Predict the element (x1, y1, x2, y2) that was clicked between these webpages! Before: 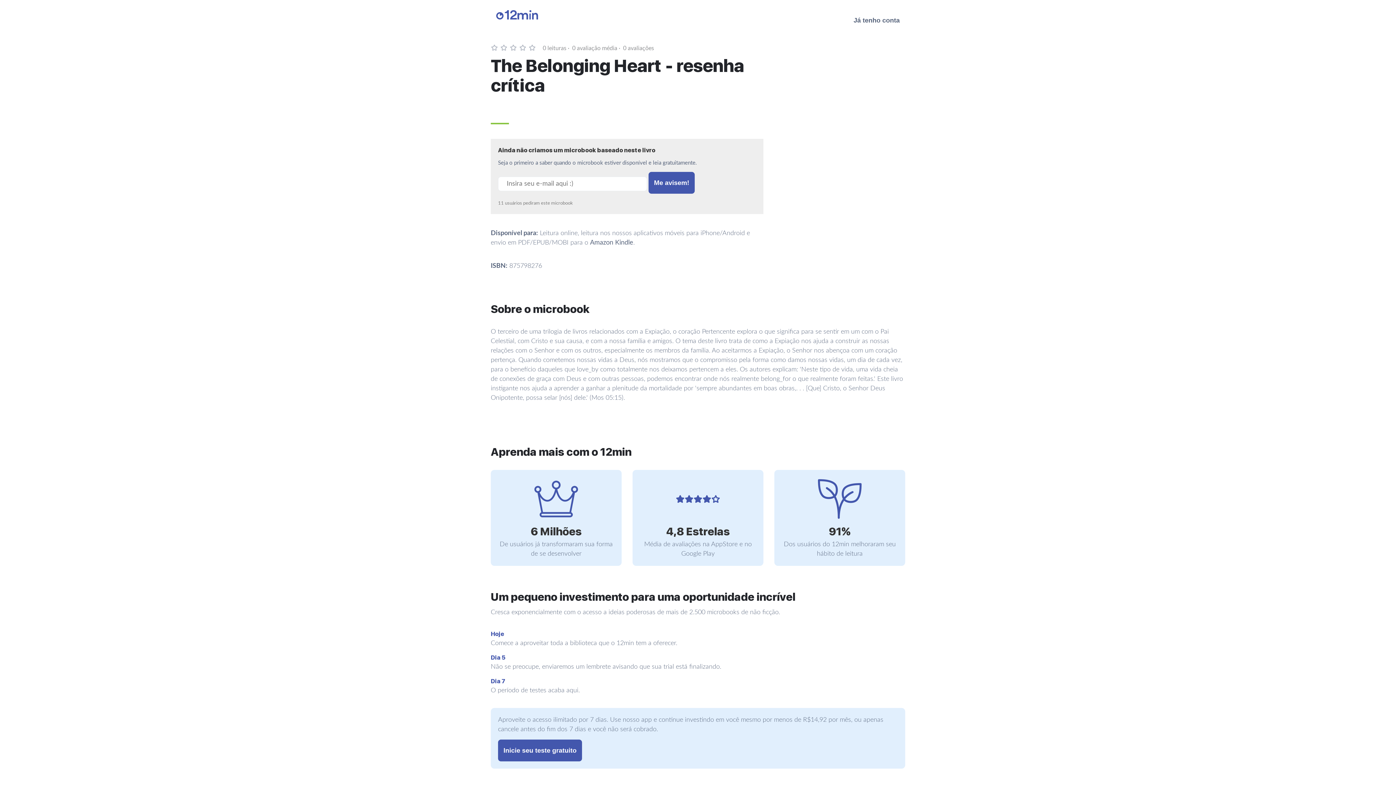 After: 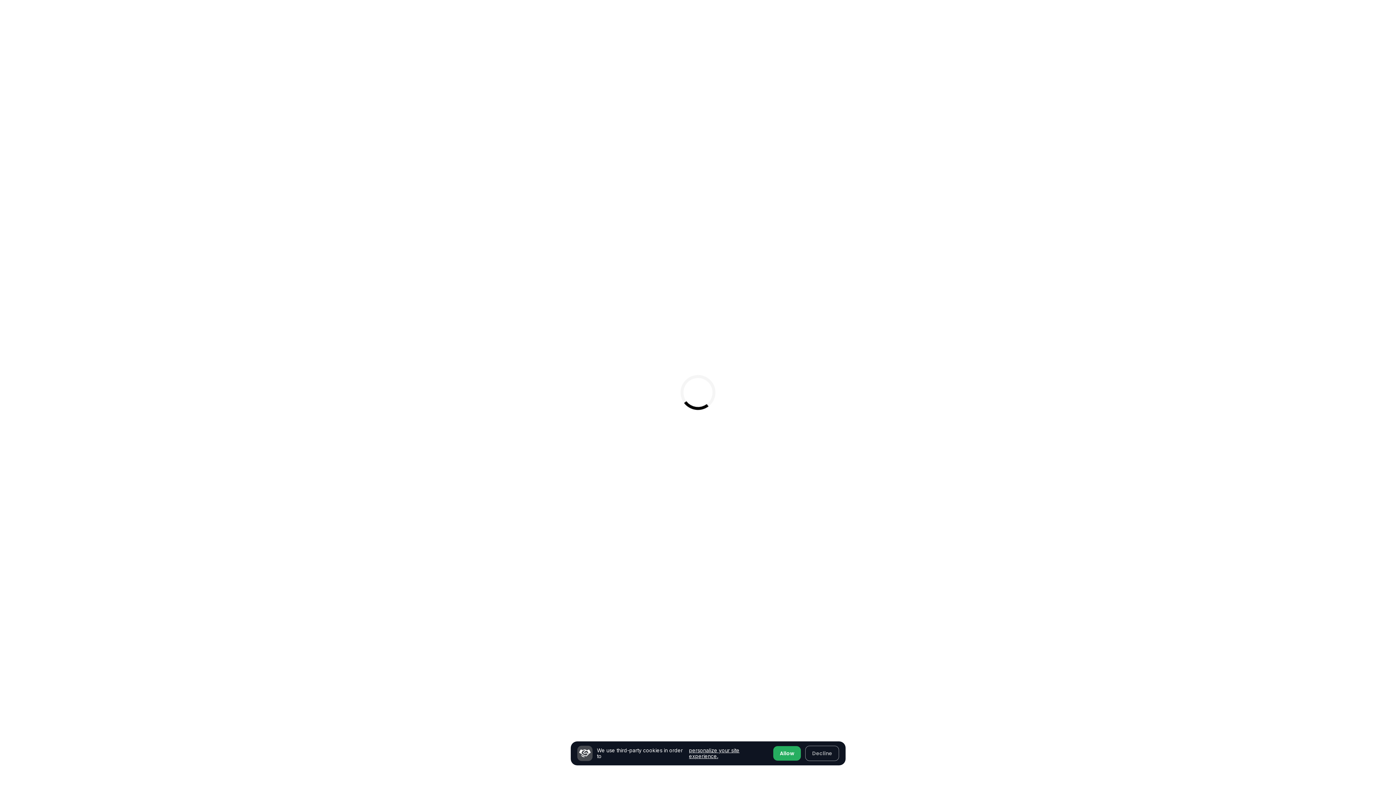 Action: bbox: (848, 7, 905, 33) label: Já tenho conta